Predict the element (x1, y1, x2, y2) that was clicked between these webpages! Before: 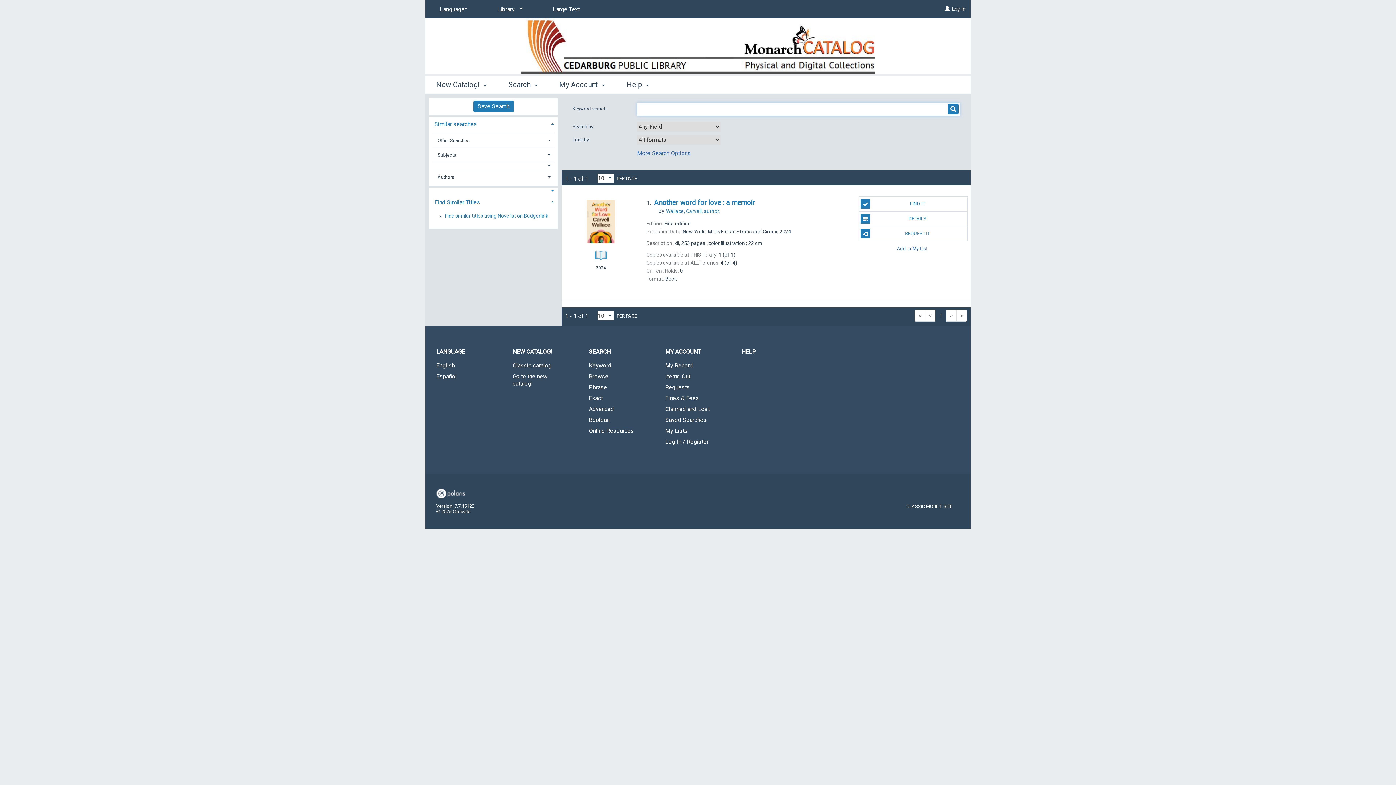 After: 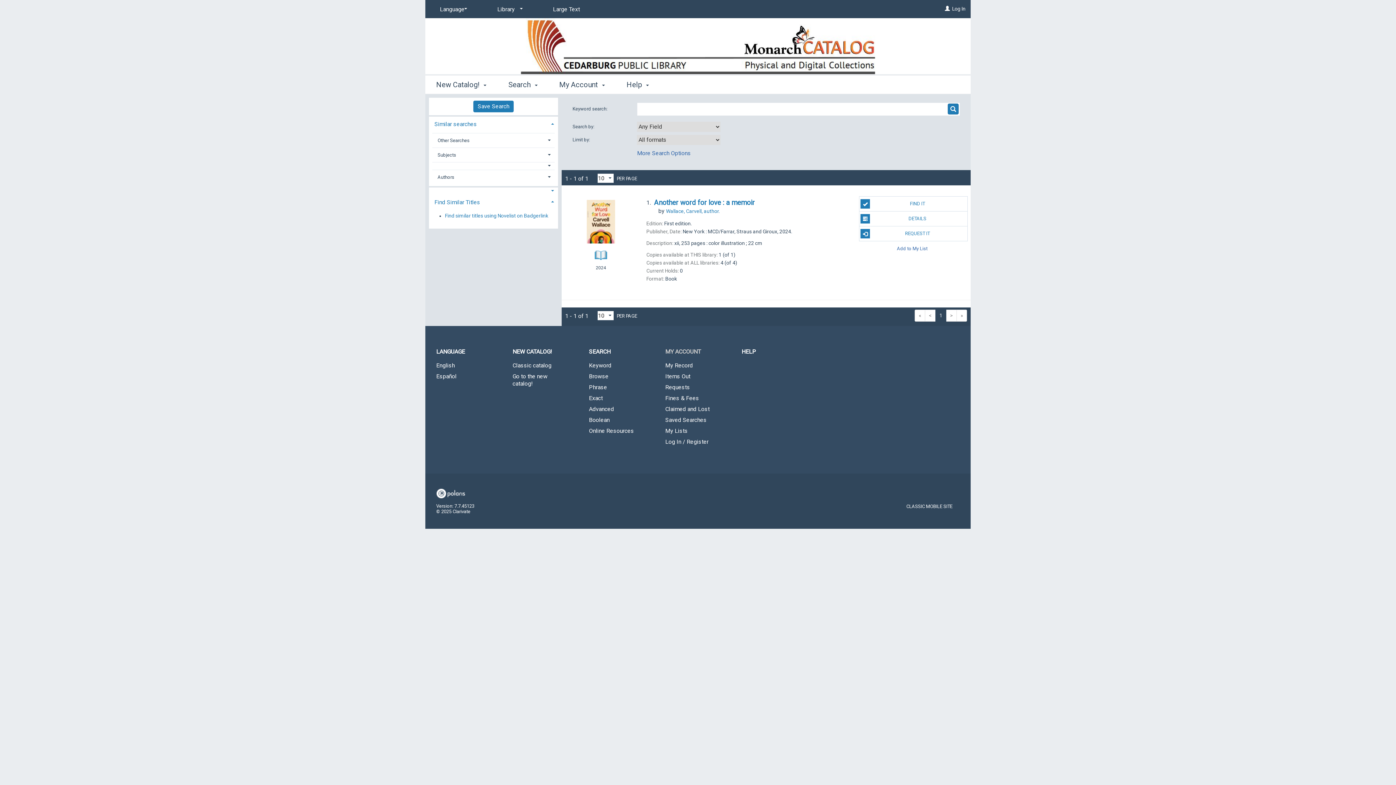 Action: label: MY ACCOUNT bbox: (654, 342, 730, 361)